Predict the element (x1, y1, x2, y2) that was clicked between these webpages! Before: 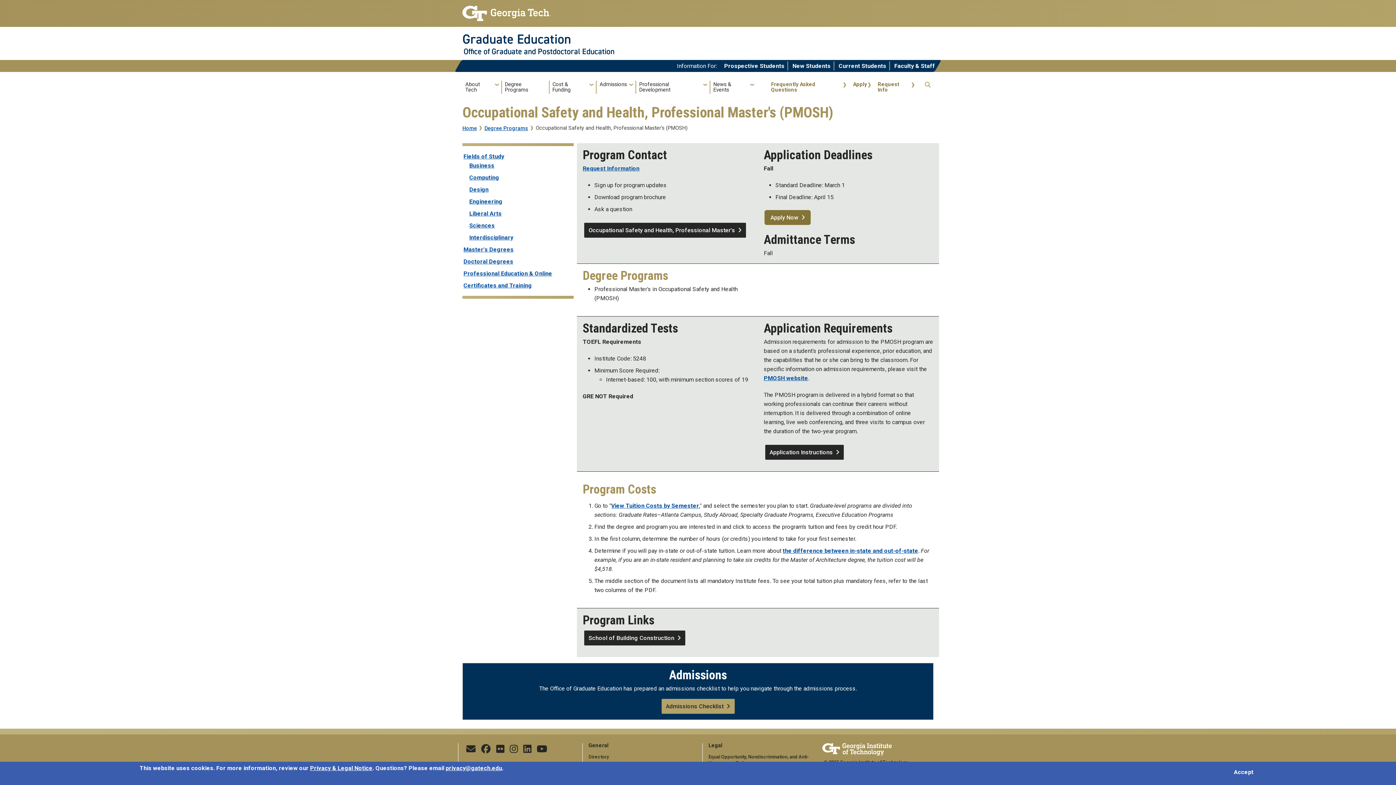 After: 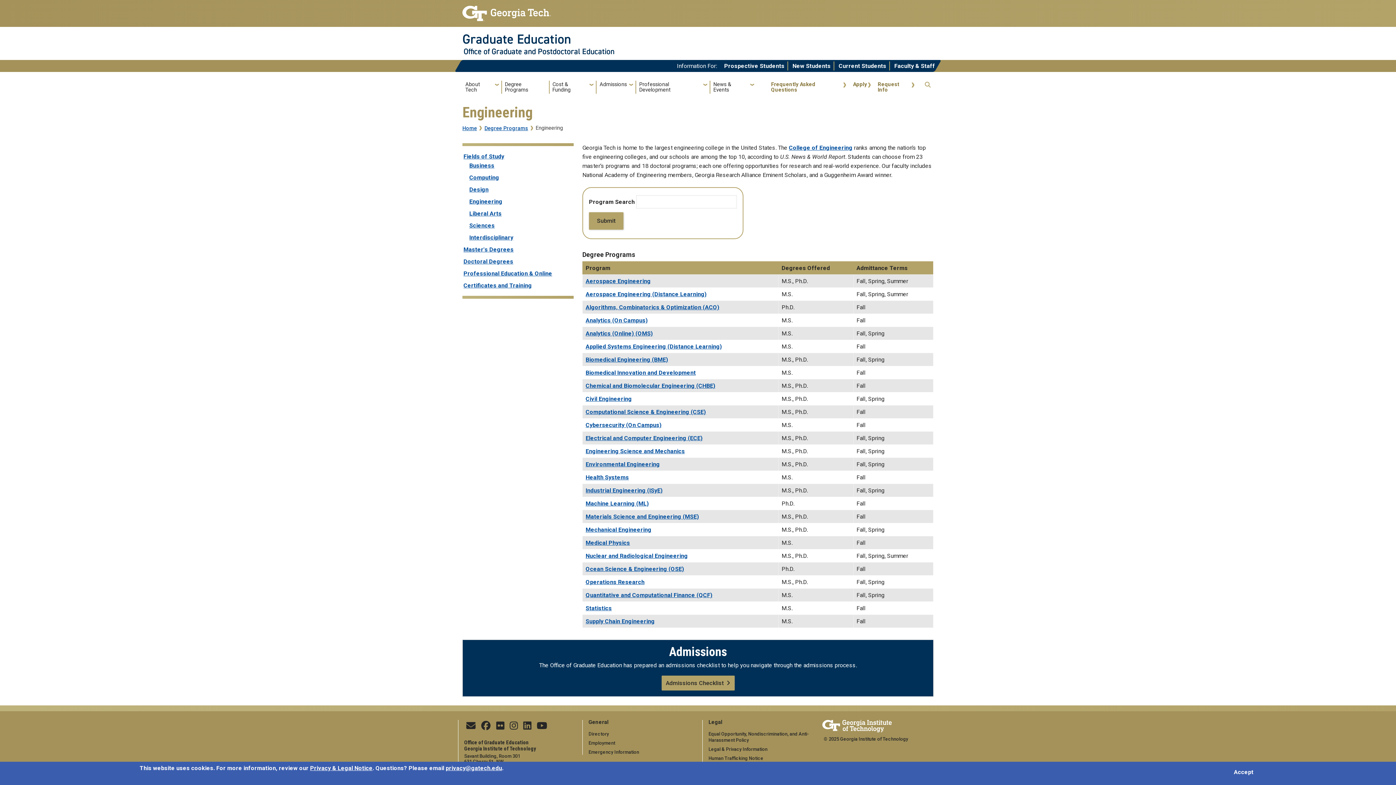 Action: label: Engineering bbox: (469, 198, 502, 205)